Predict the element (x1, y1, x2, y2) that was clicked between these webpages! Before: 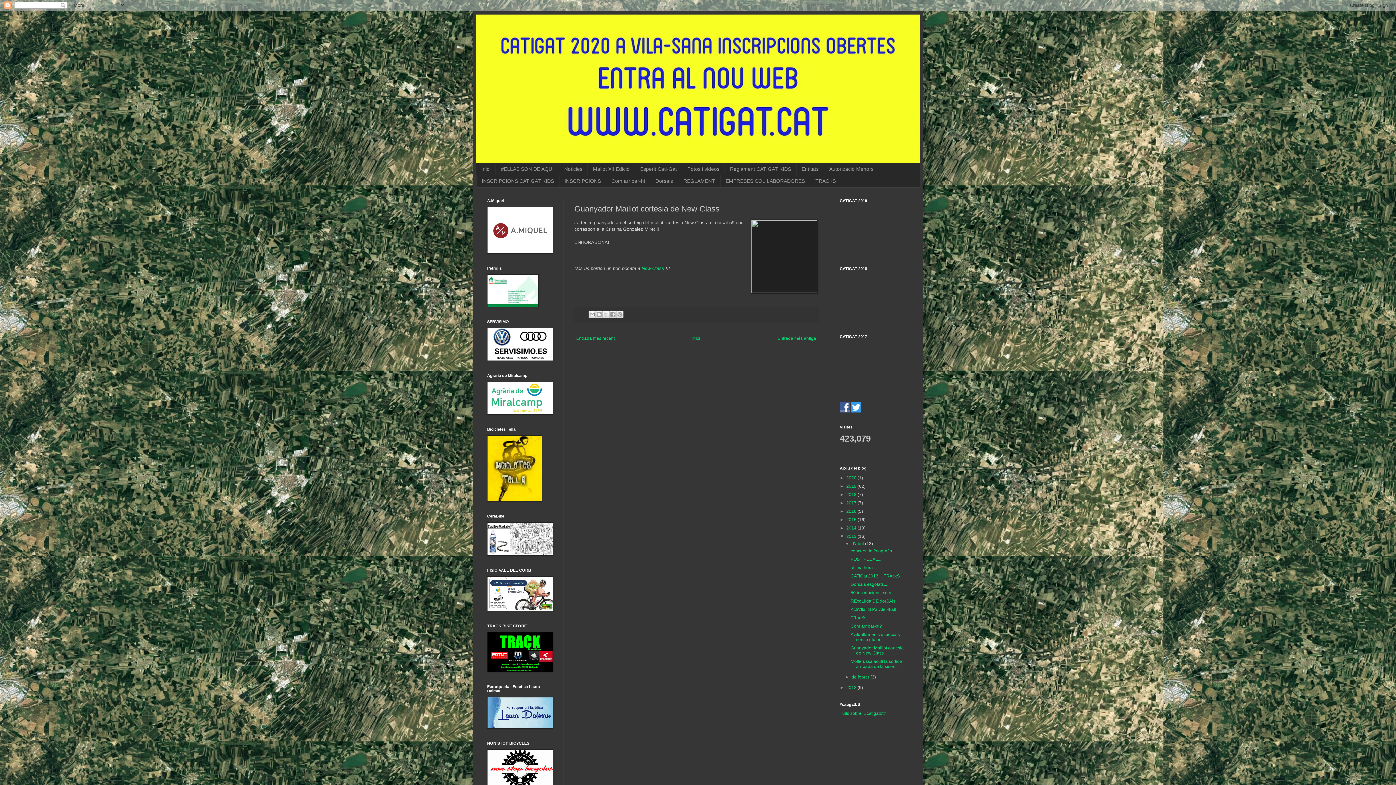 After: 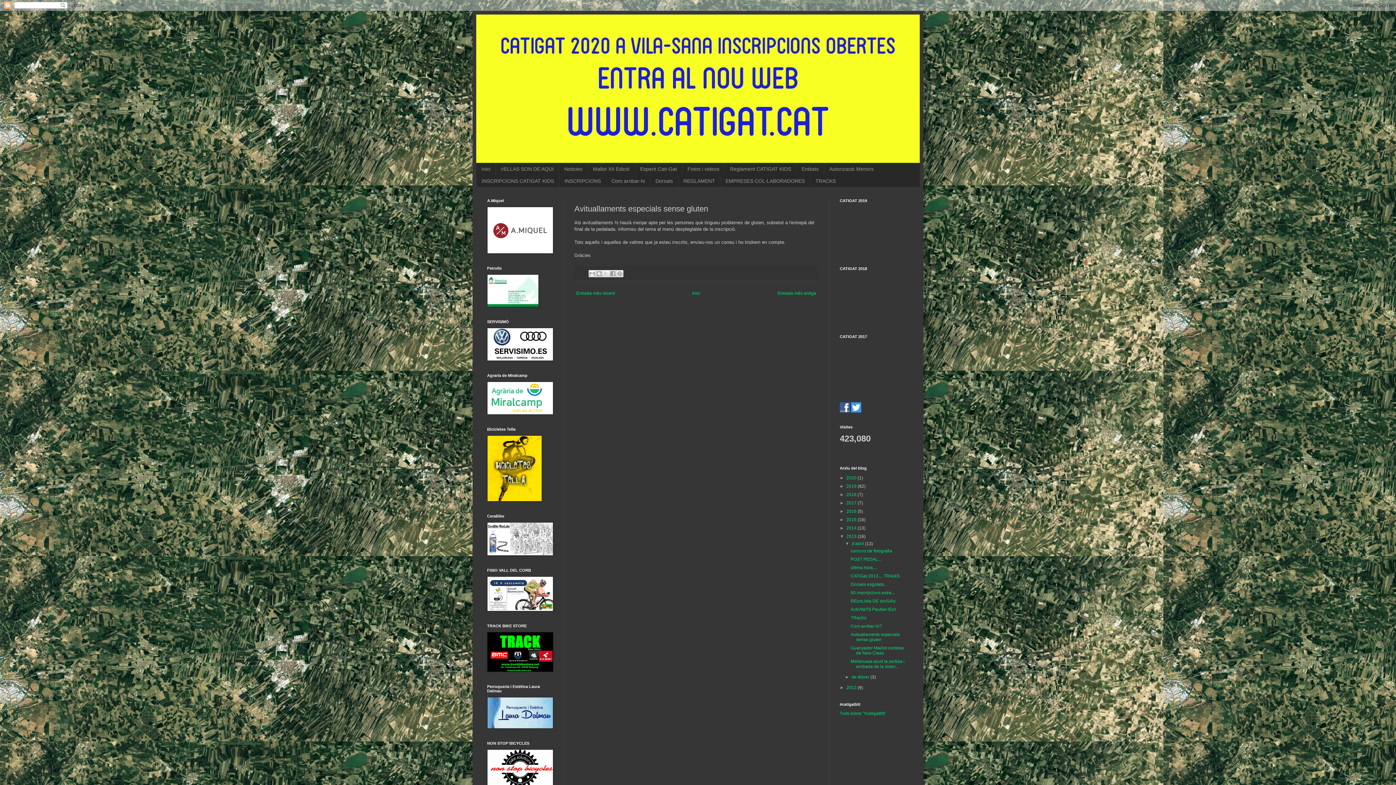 Action: label: Avituallaments especials sense gluten bbox: (850, 632, 899, 642)